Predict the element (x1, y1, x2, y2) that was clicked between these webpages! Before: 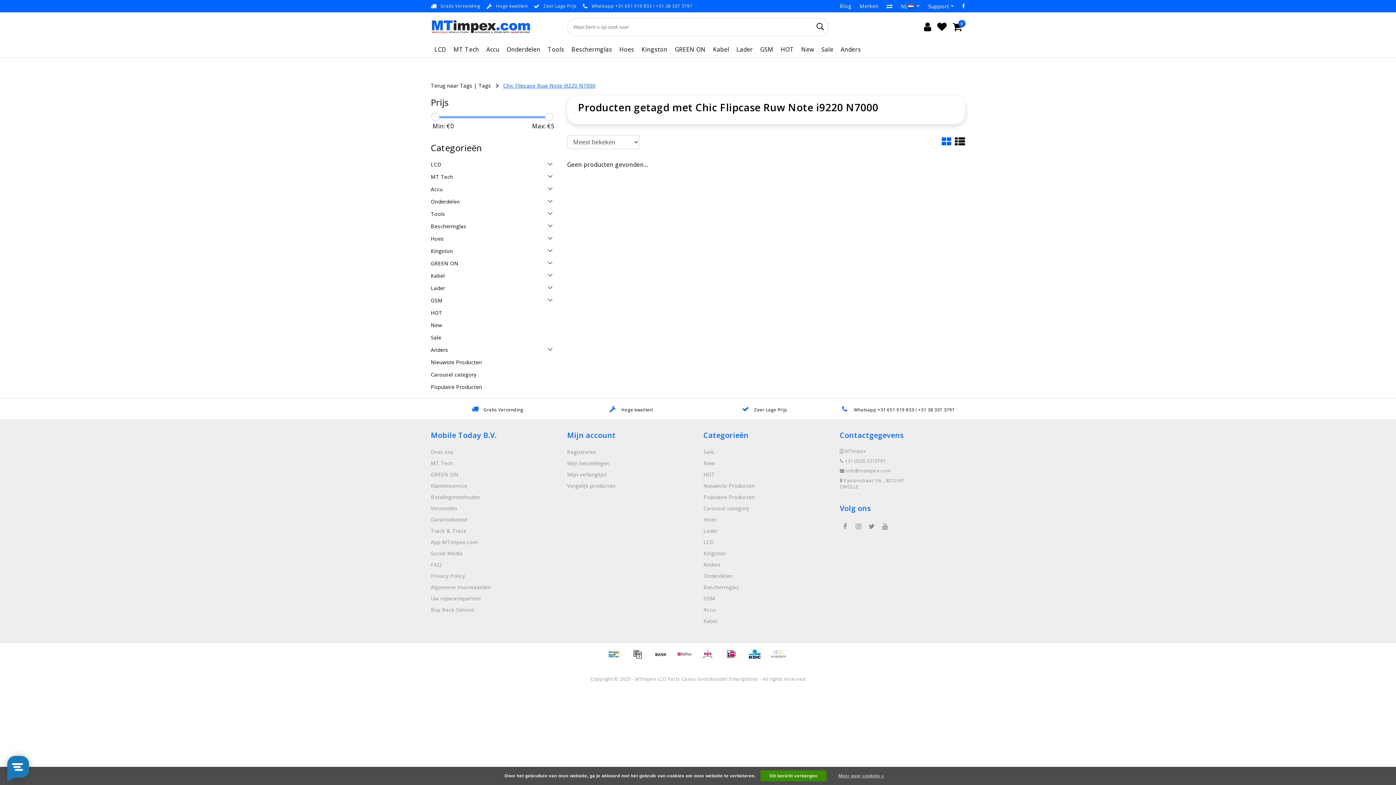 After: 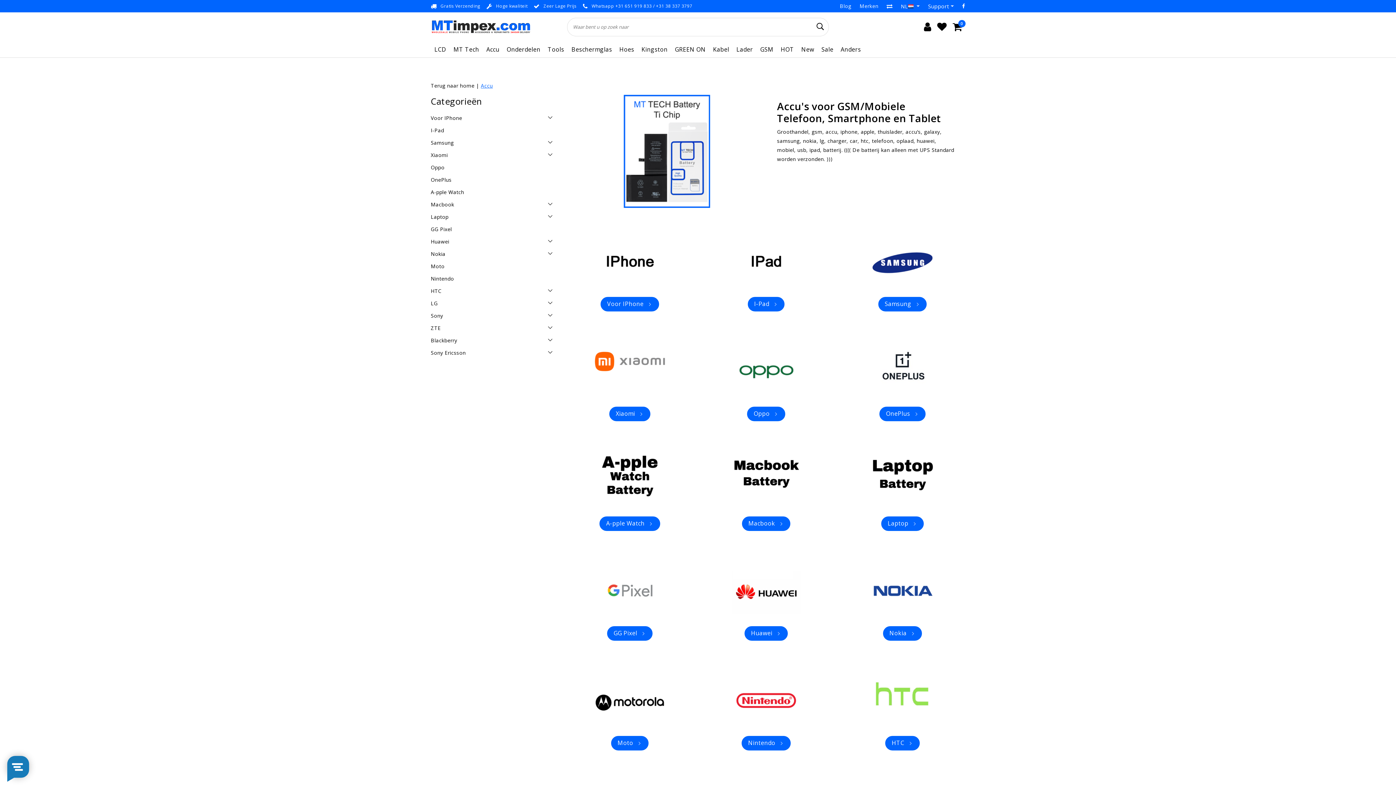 Action: label: Accu bbox: (430, 186, 556, 192)